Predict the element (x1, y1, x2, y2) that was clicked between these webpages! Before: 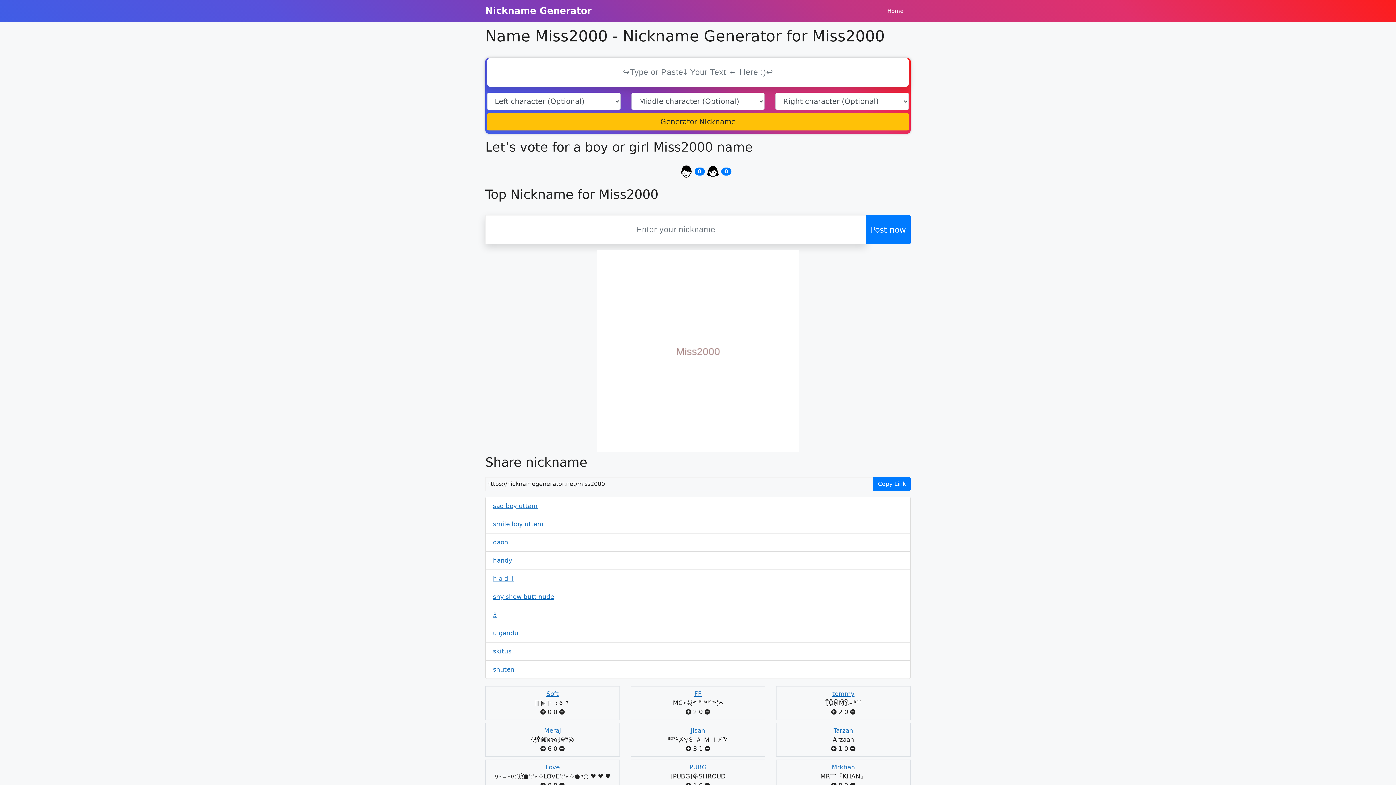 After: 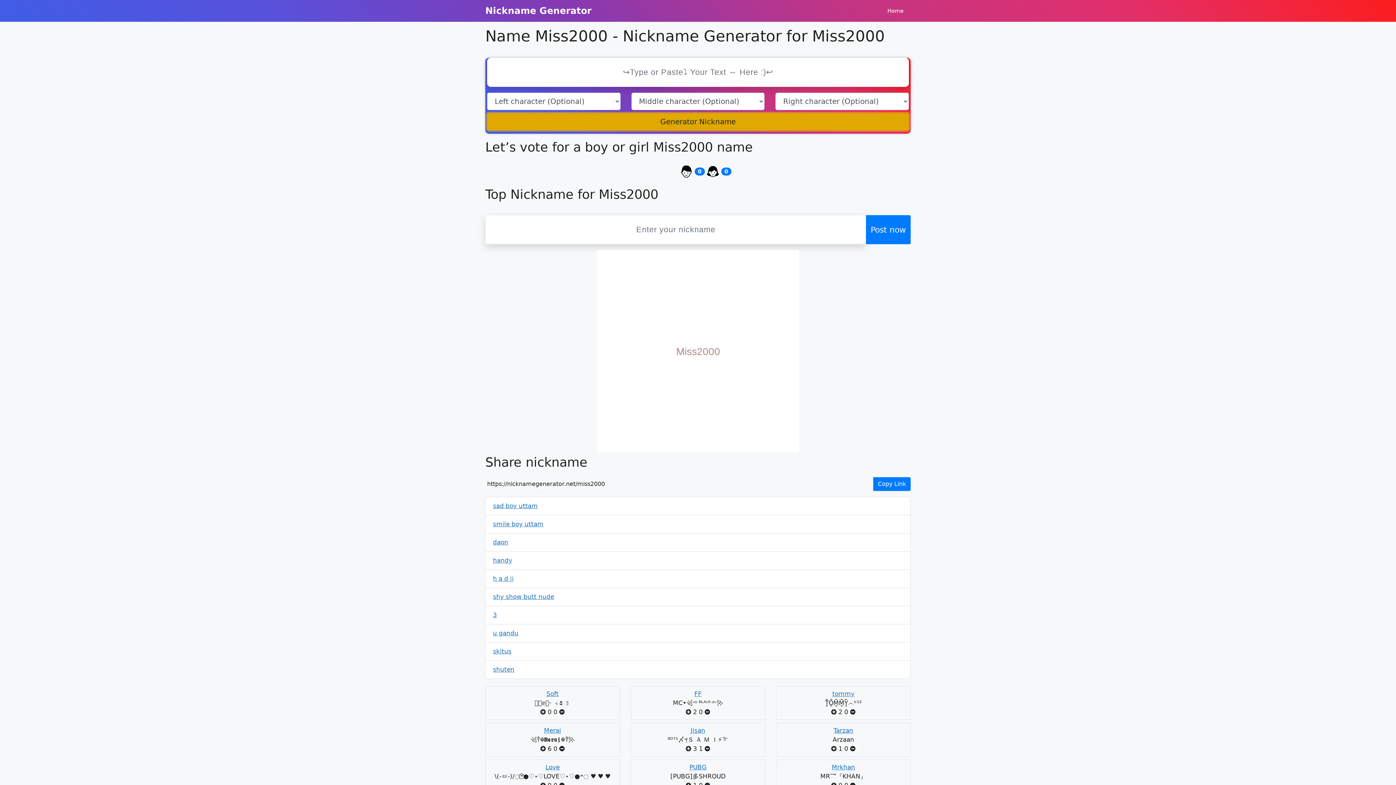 Action: bbox: (487, 113, 909, 130) label: Generator Nickname